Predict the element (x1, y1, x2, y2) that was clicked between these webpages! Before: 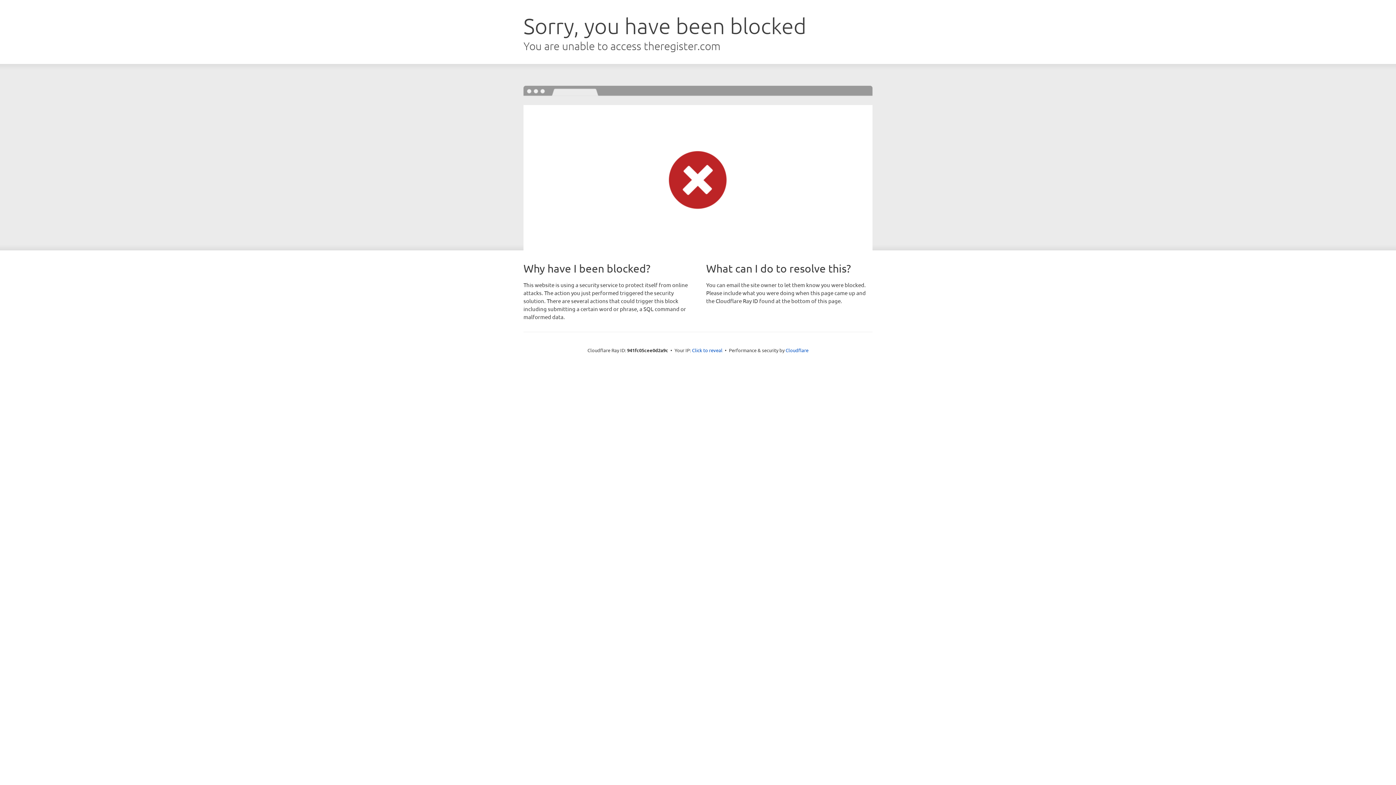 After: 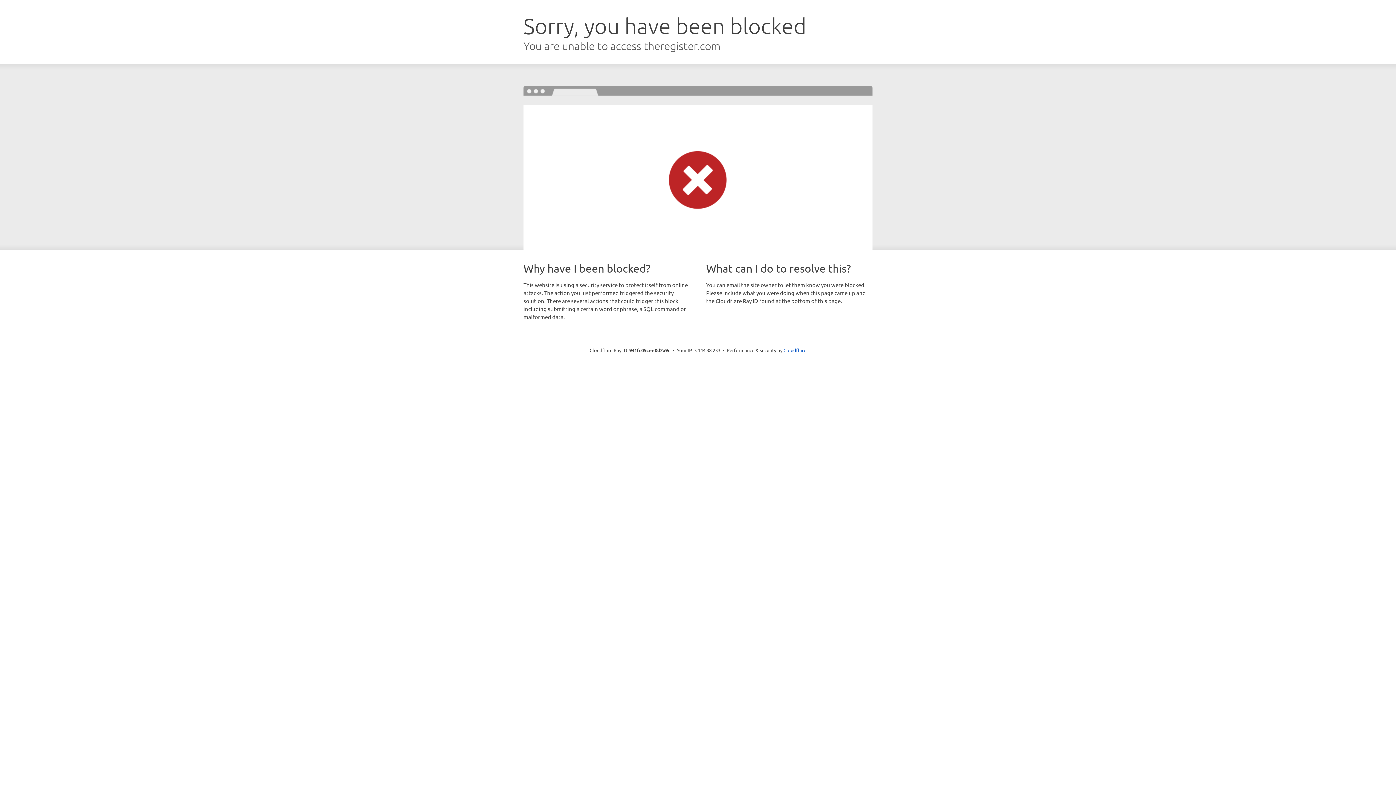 Action: label: Click to reveal bbox: (692, 346, 722, 353)